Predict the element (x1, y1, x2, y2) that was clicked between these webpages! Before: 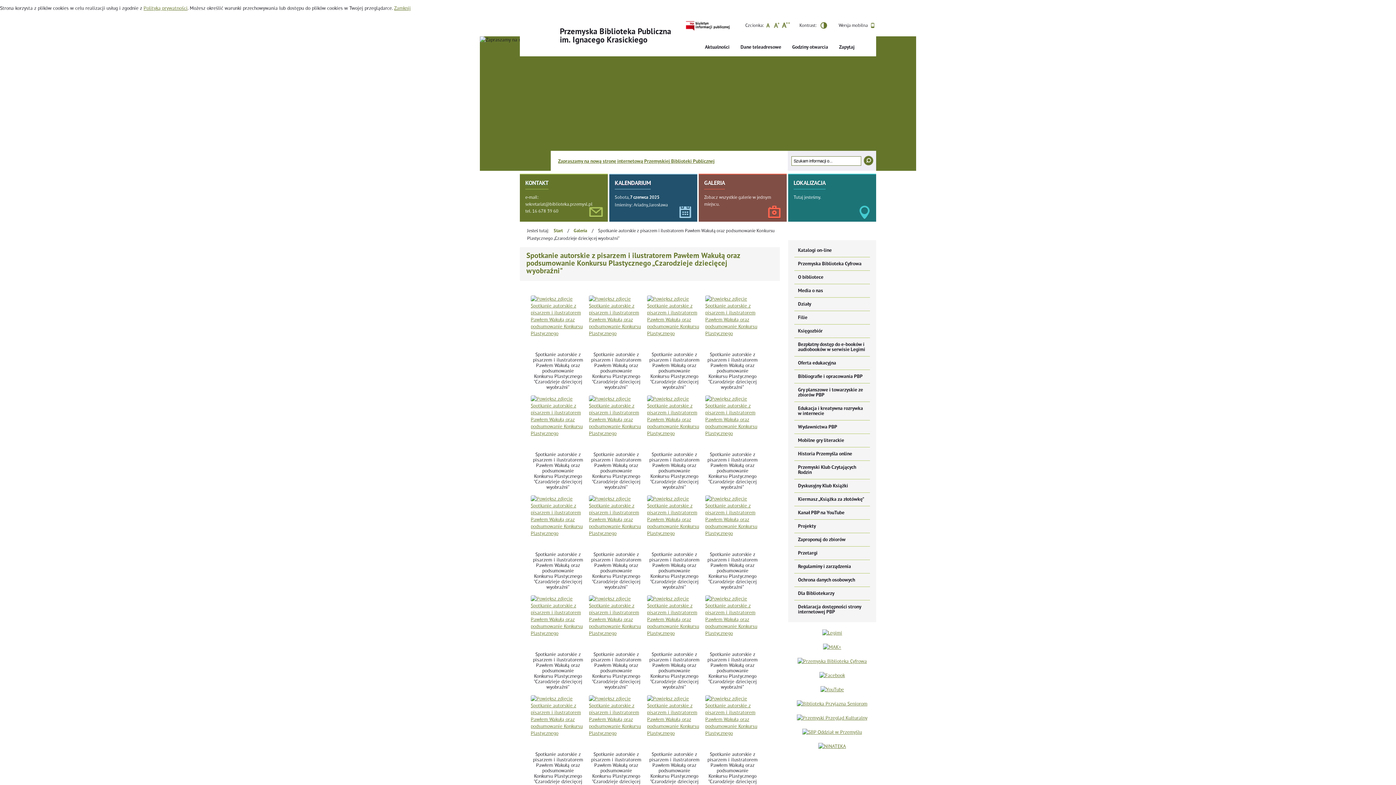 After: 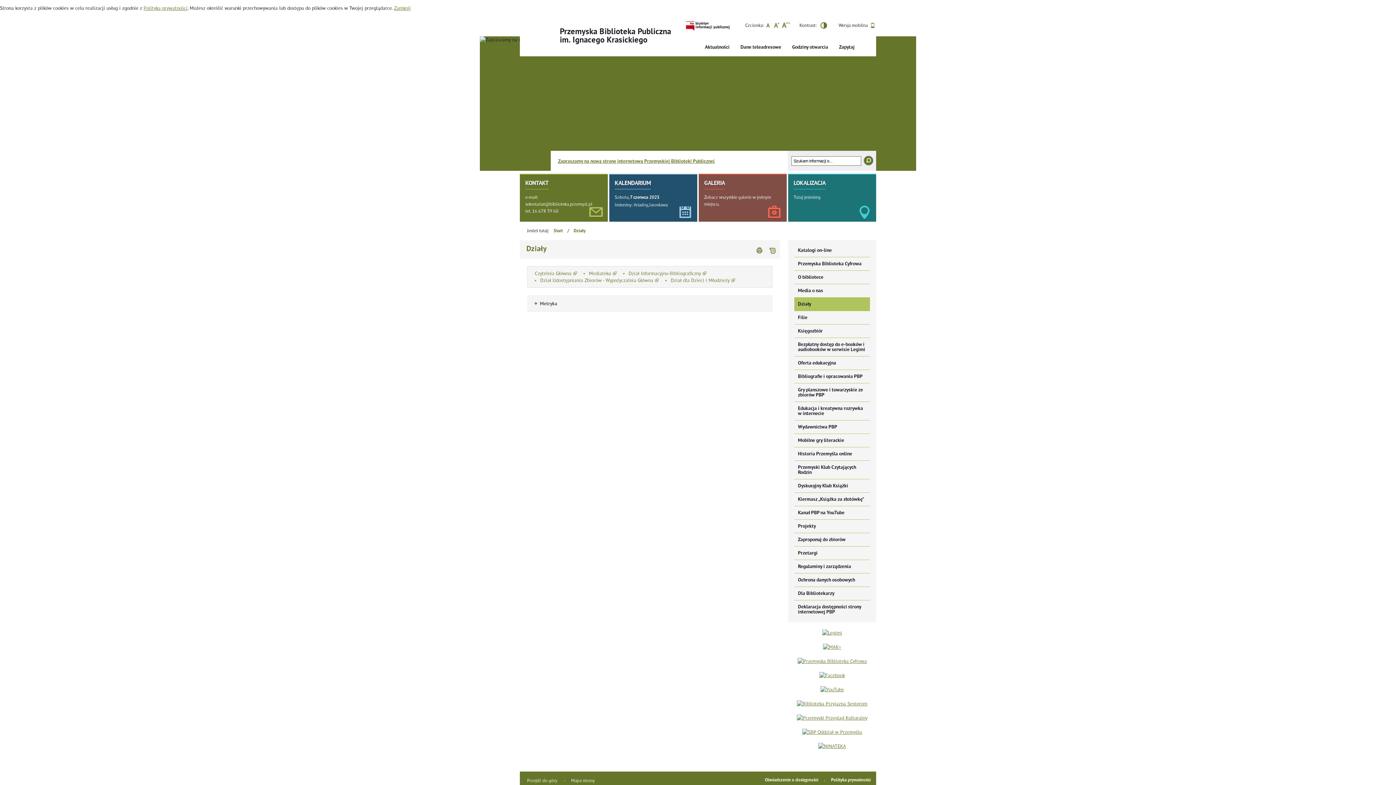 Action: label: Działy bbox: (794, 297, 870, 311)